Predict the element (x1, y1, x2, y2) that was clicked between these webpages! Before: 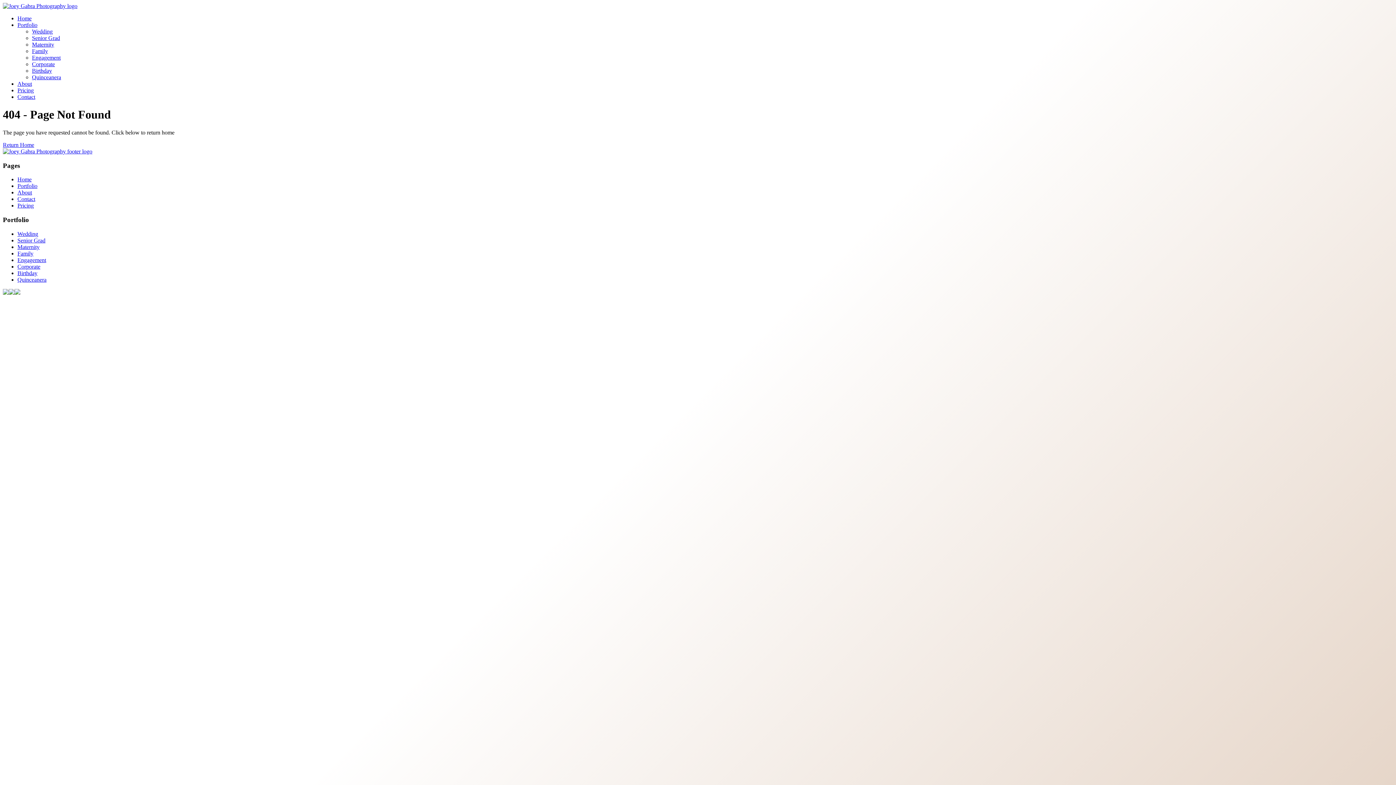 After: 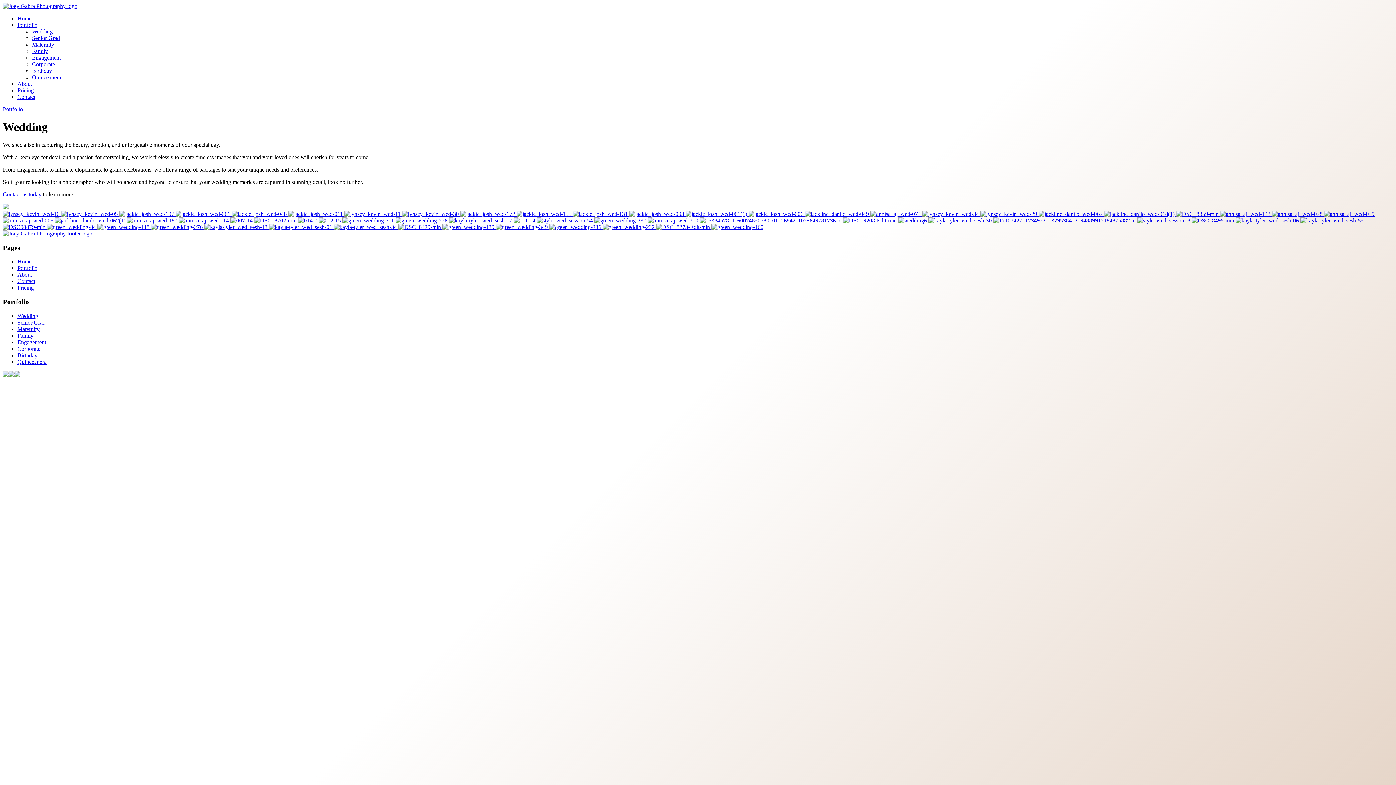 Action: label: Wedding bbox: (32, 28, 52, 34)